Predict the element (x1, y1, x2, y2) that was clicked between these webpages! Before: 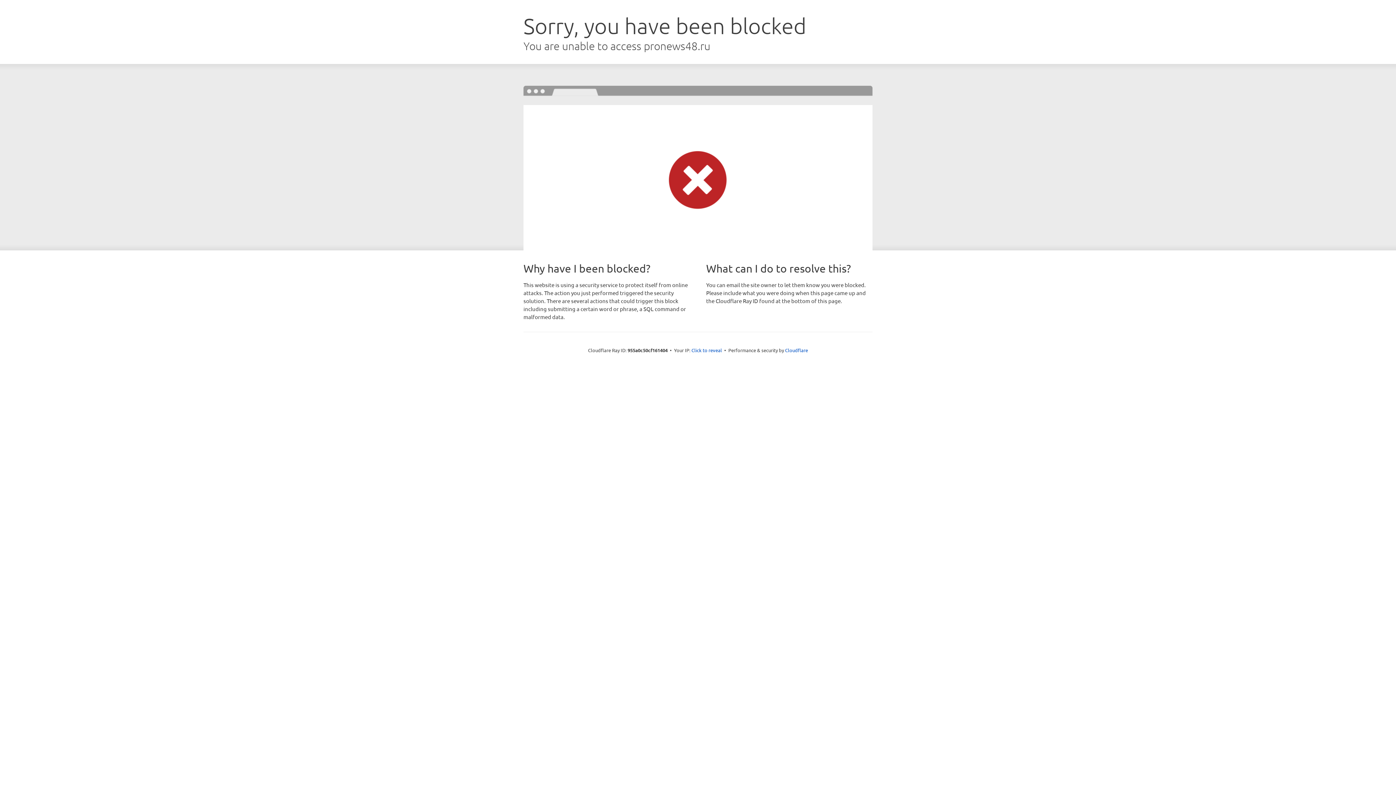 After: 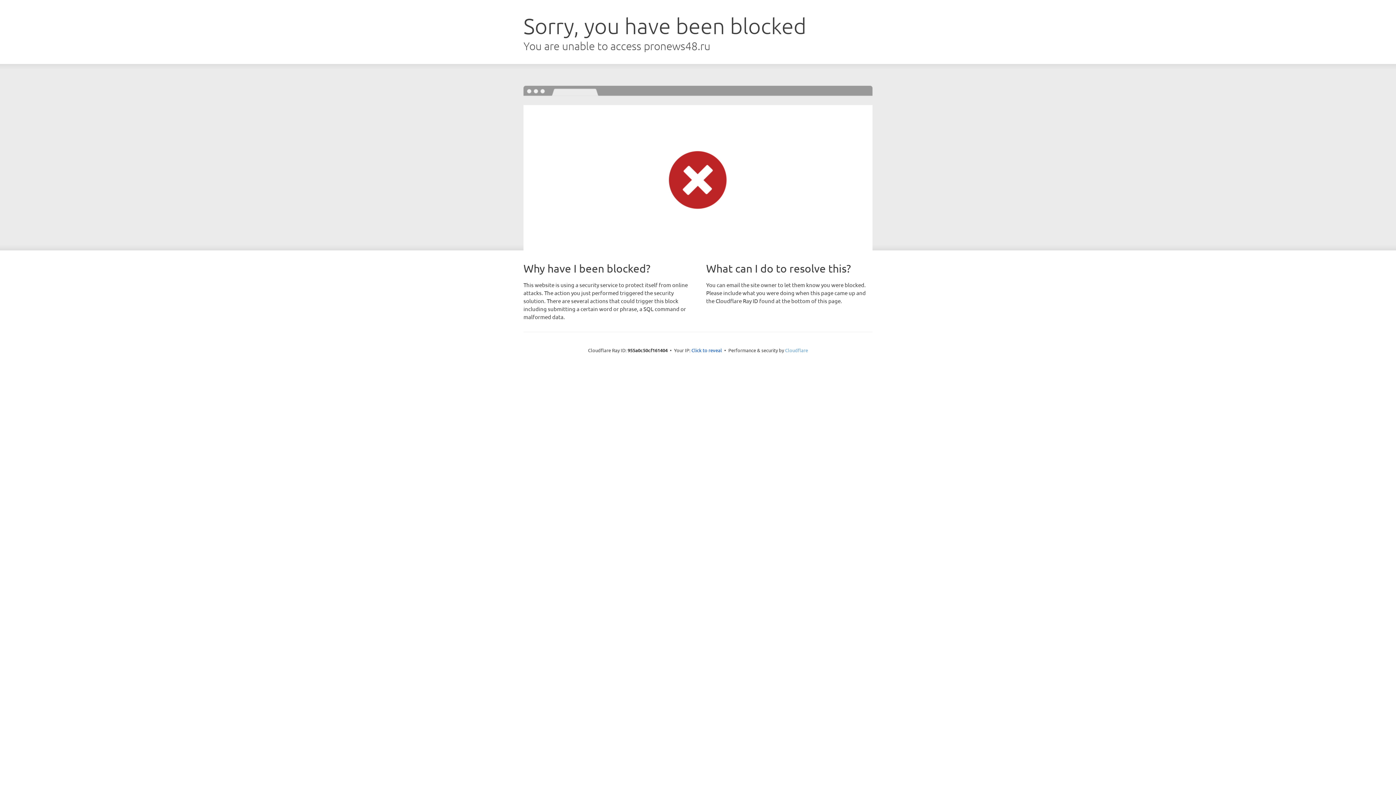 Action: bbox: (785, 347, 808, 353) label: Cloudflare